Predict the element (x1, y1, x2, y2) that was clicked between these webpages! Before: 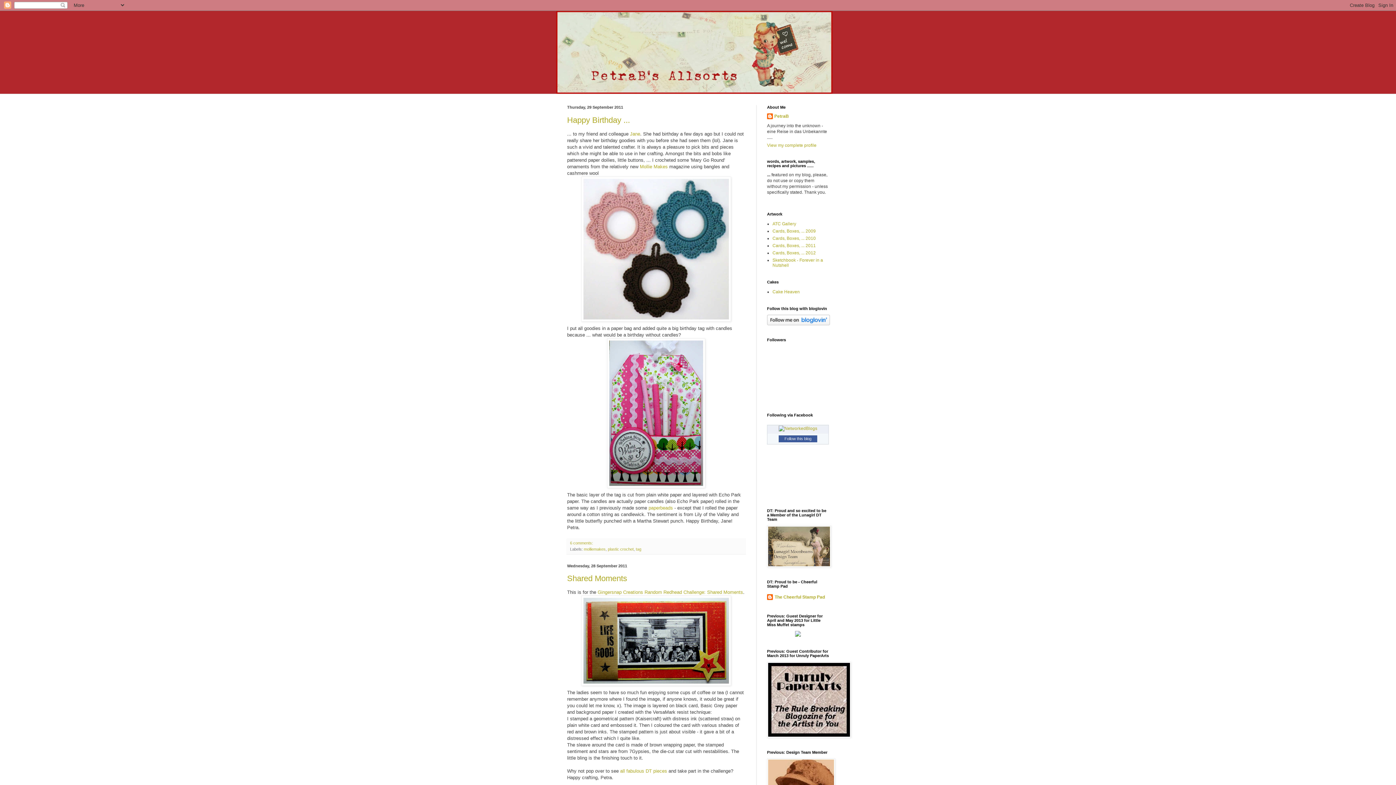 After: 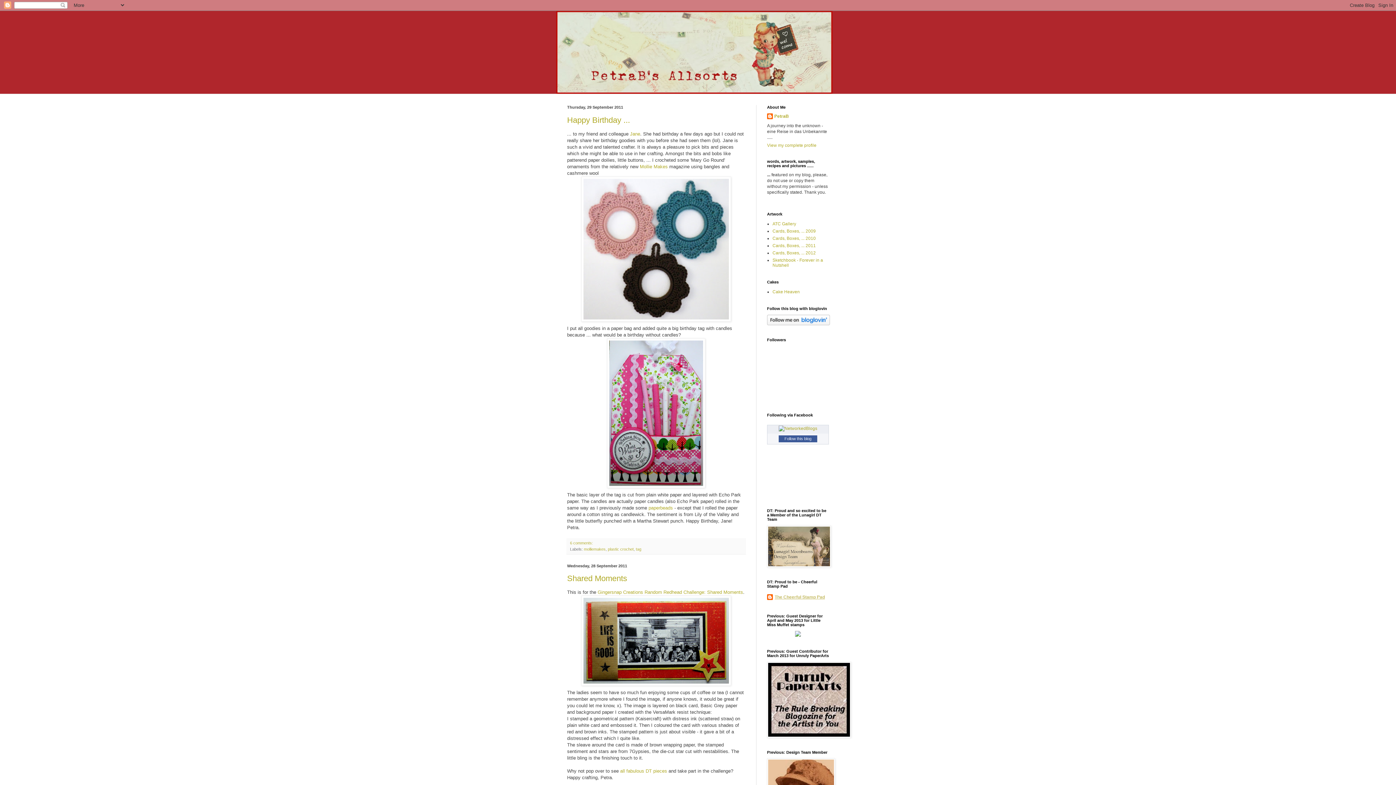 Action: bbox: (774, 594, 825, 600) label: The Cheerful Stamp Pad